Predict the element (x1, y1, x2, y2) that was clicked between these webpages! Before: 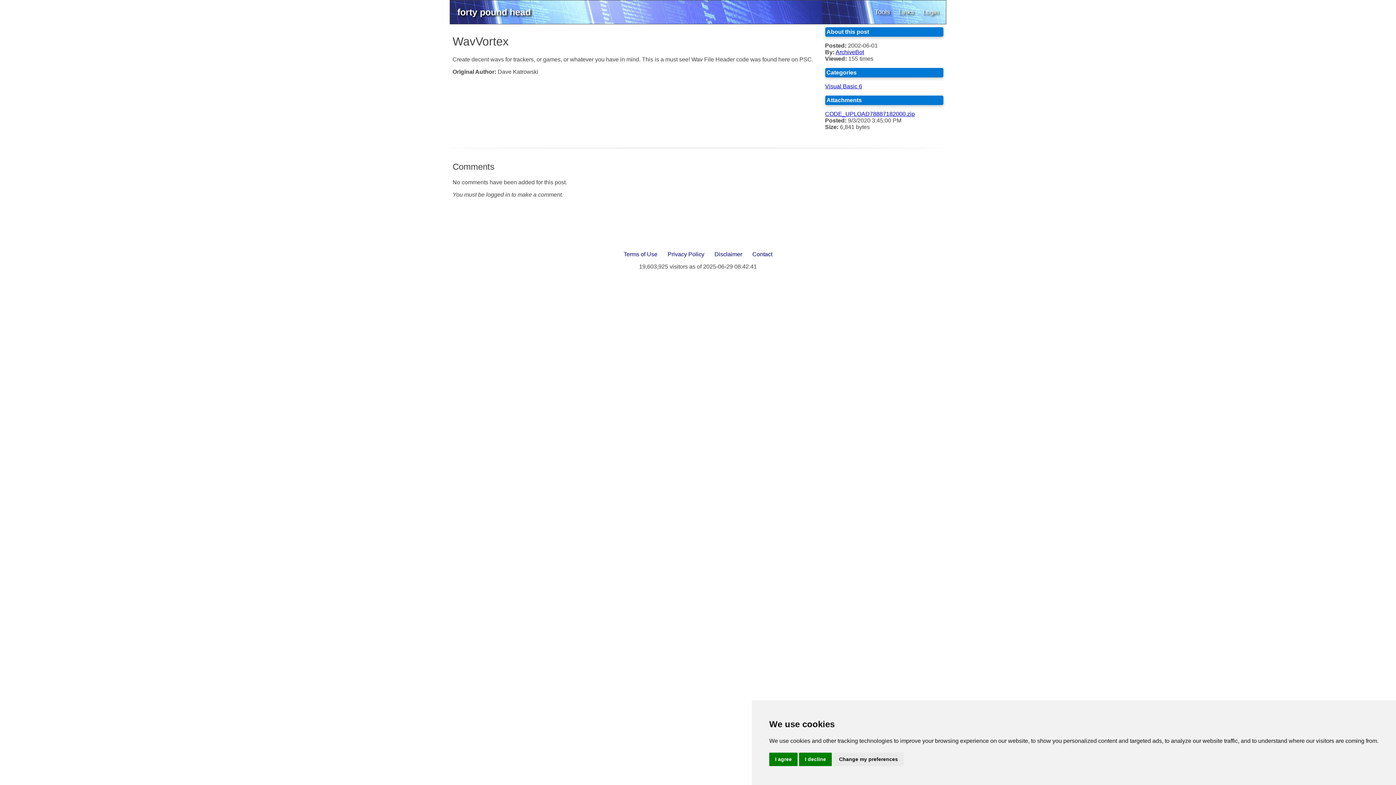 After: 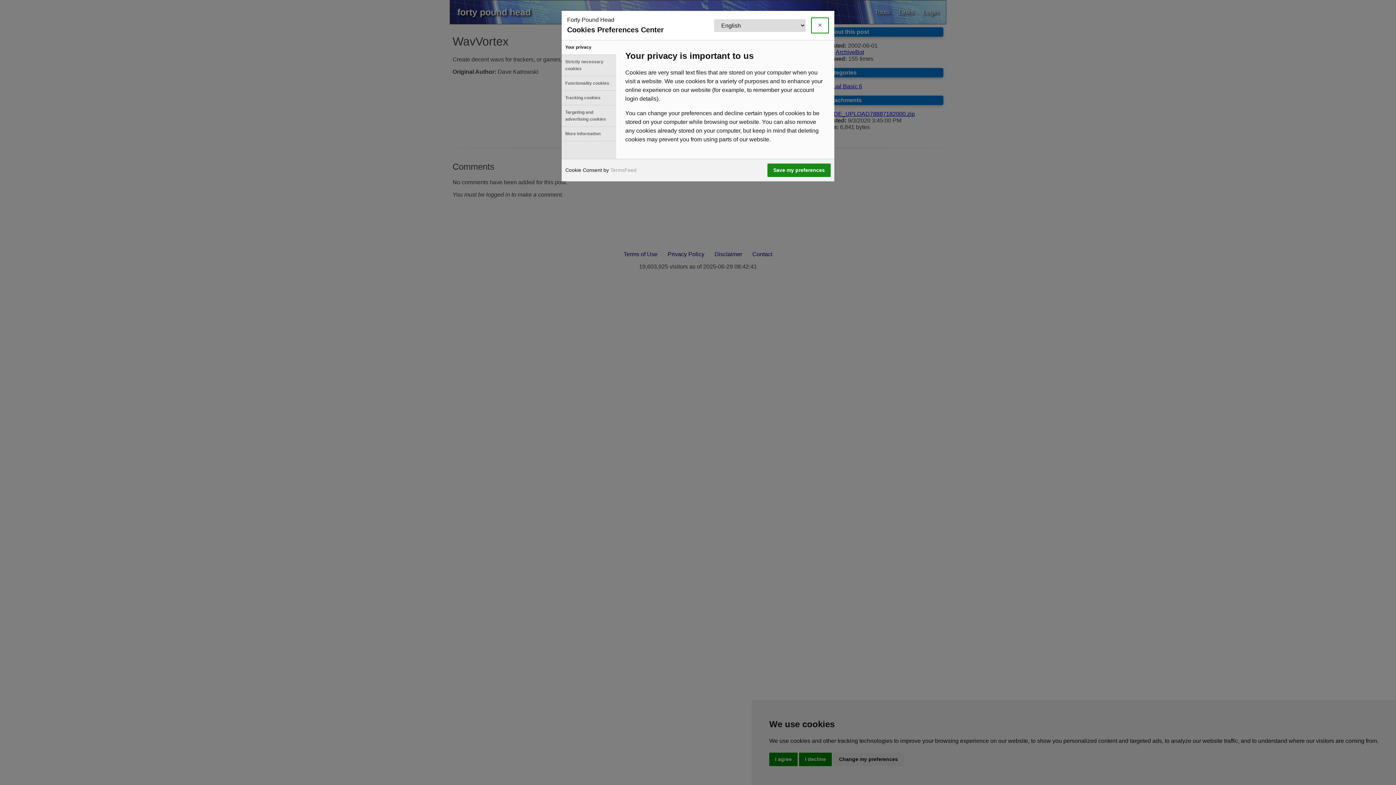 Action: bbox: (833, 753, 904, 766) label: Change my preferences